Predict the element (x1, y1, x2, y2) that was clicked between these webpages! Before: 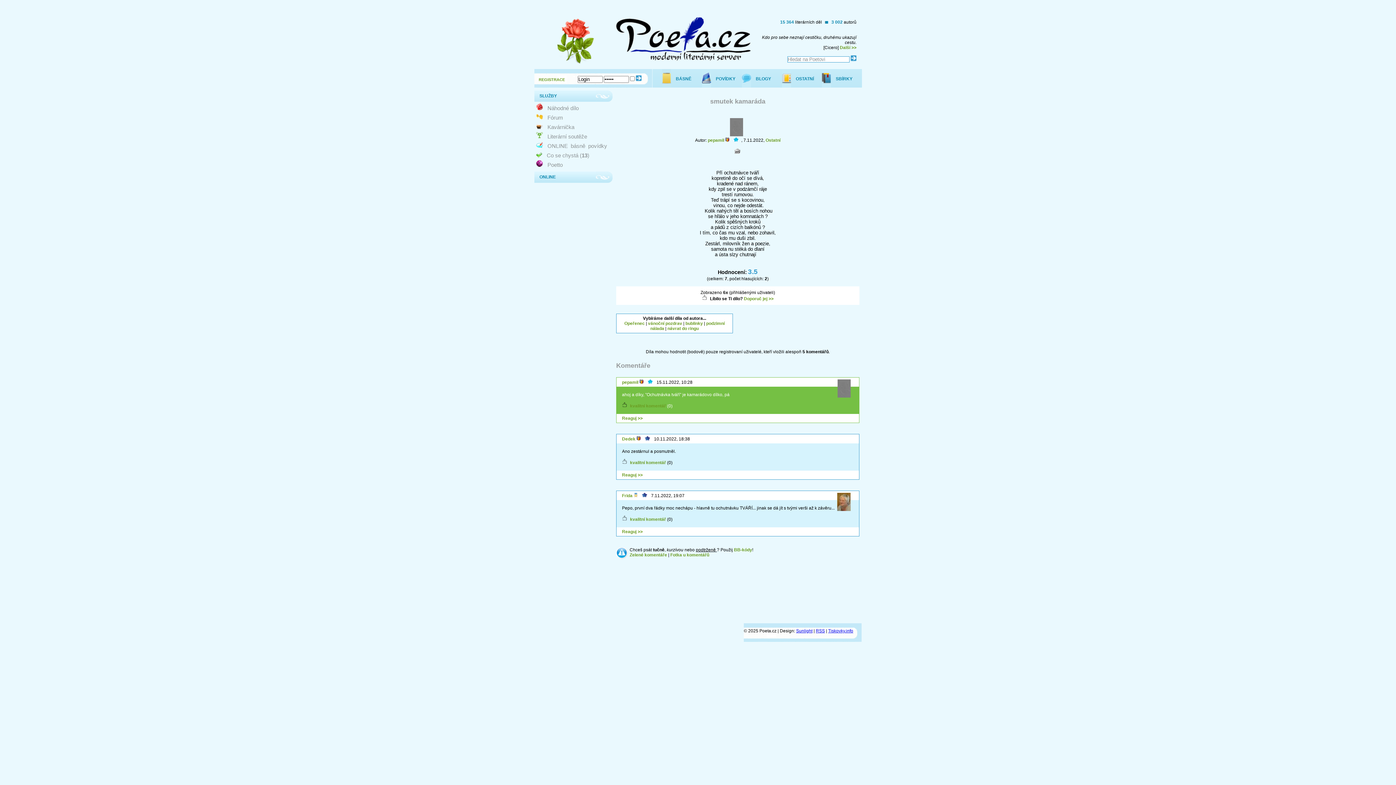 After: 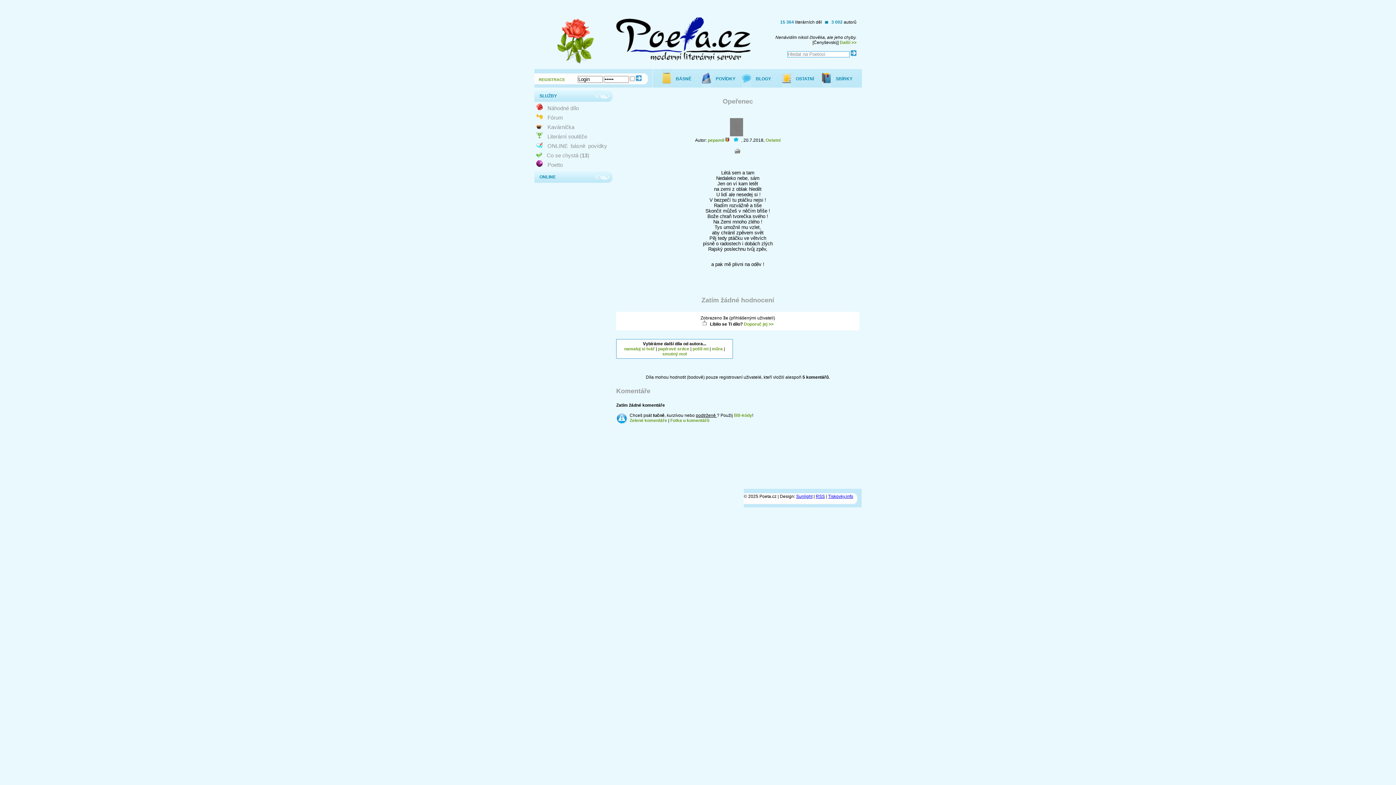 Action: label: Opeřenec bbox: (624, 321, 644, 326)